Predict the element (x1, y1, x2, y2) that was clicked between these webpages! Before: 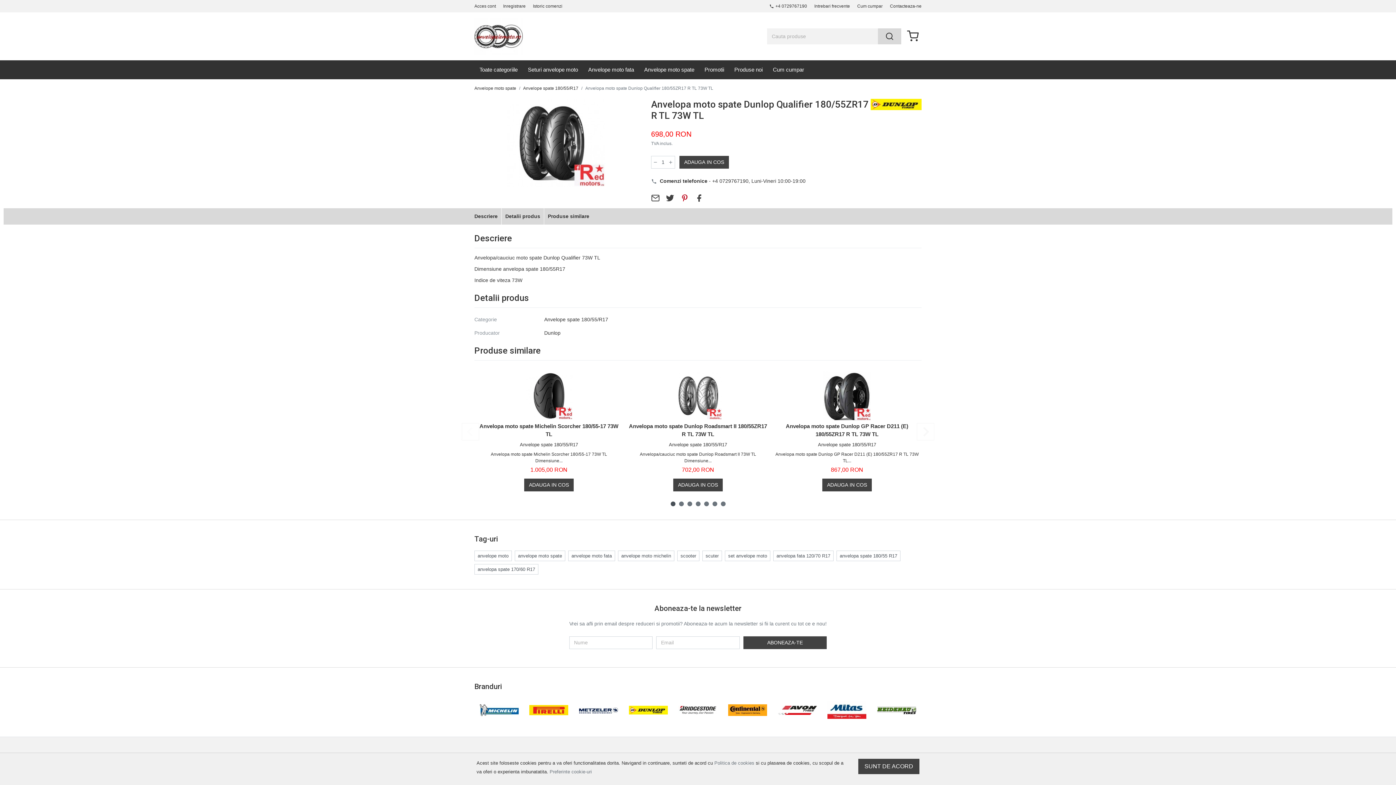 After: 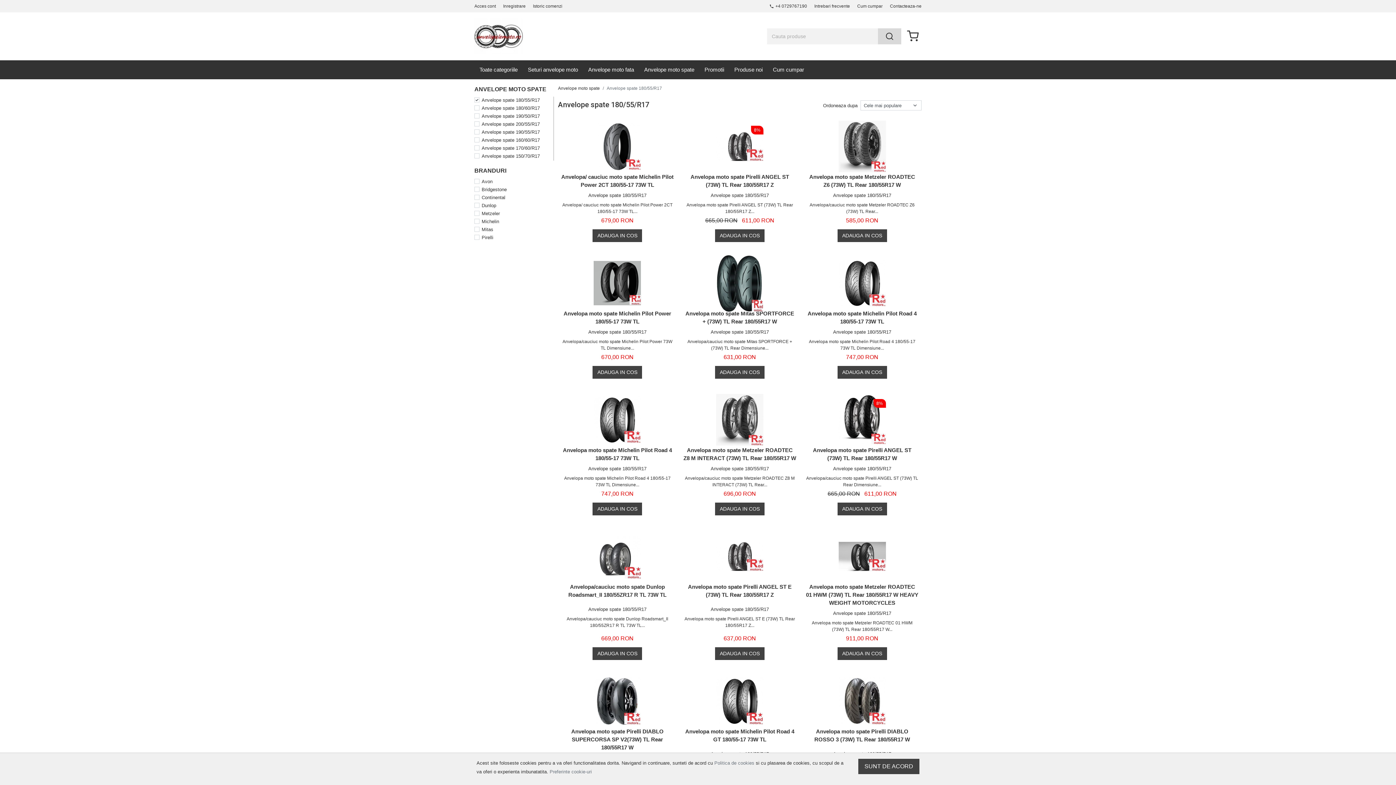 Action: label: Anvelope spate 180/55/R17 bbox: (477, 441, 620, 448)